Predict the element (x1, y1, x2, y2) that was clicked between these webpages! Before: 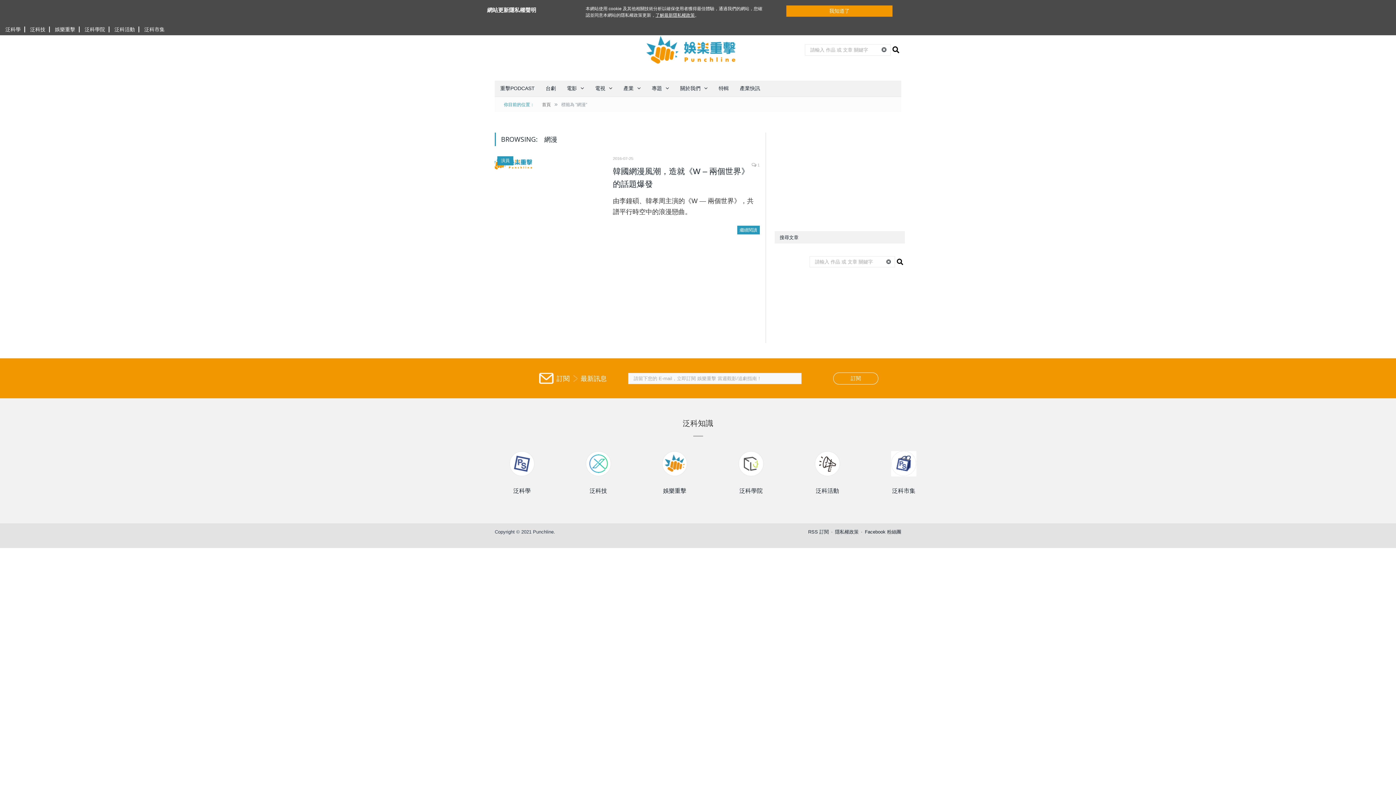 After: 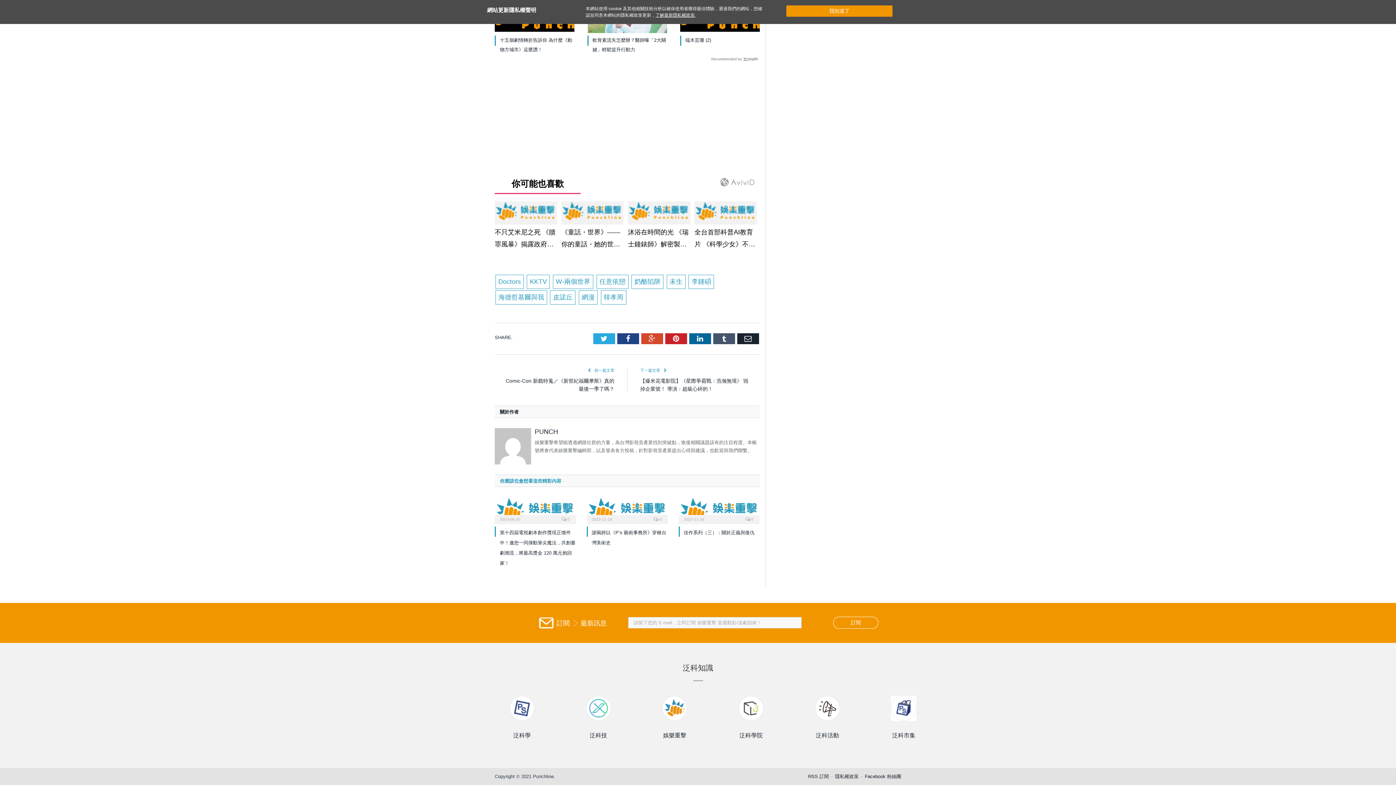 Action: label:  1 bbox: (751, 162, 759, 167)